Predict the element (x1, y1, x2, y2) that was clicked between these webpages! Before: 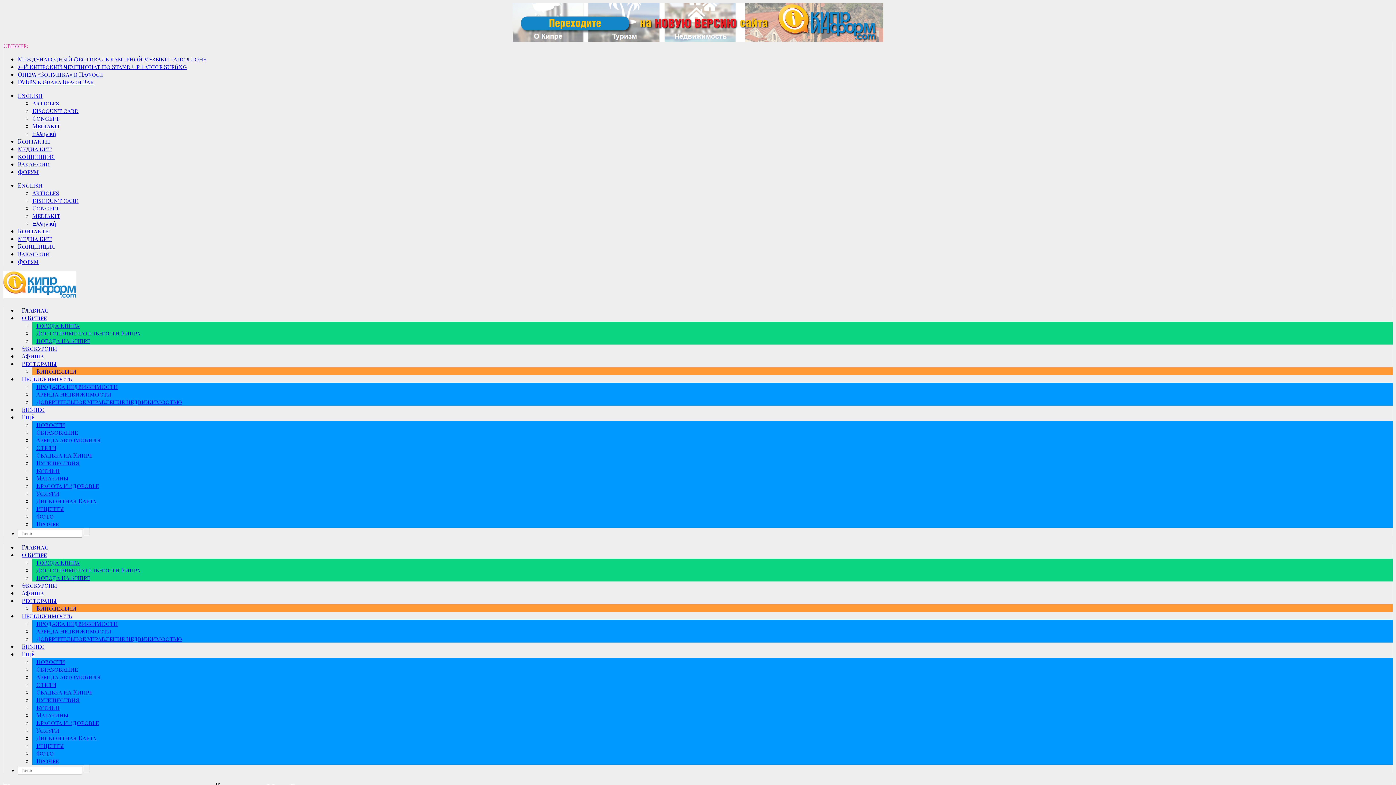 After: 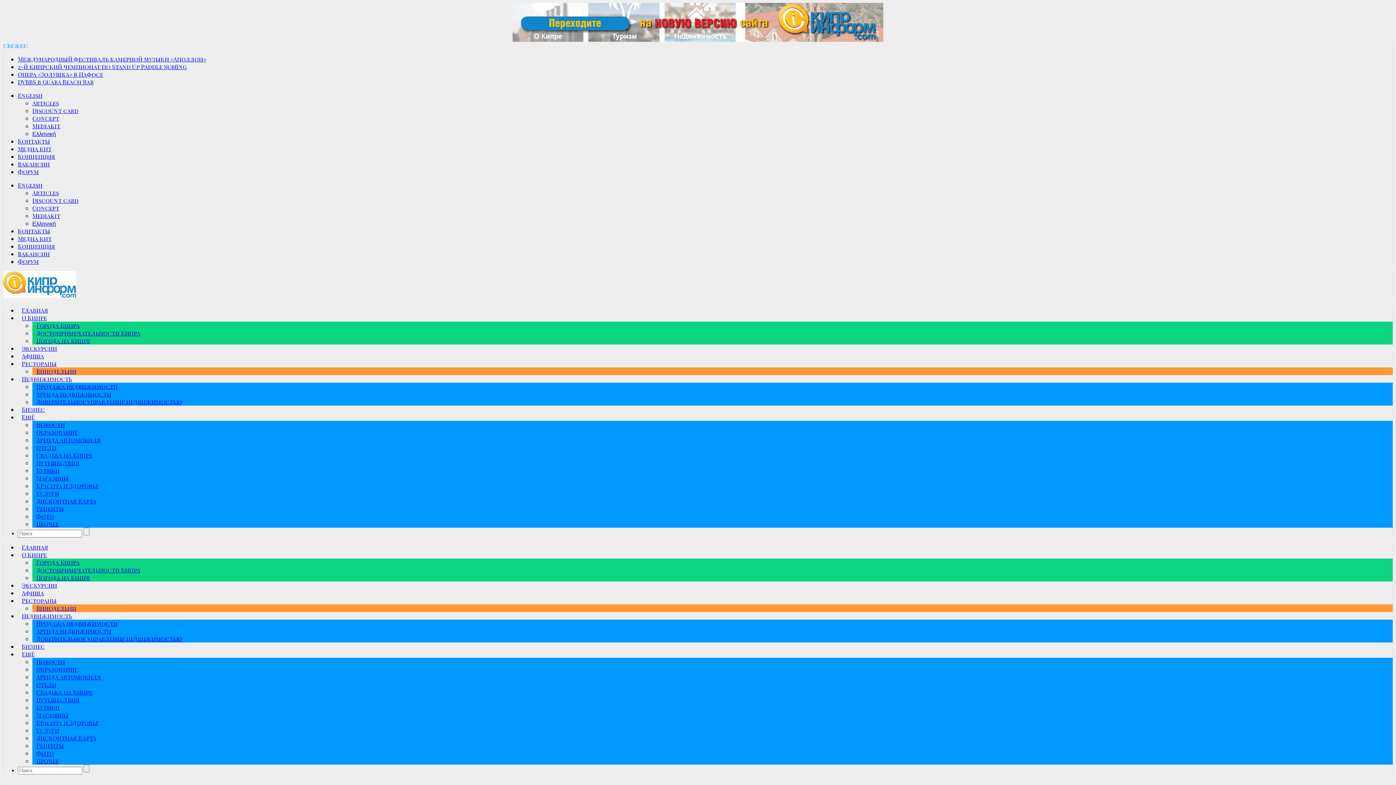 Action: label: Концепция bbox: (17, 242, 55, 250)